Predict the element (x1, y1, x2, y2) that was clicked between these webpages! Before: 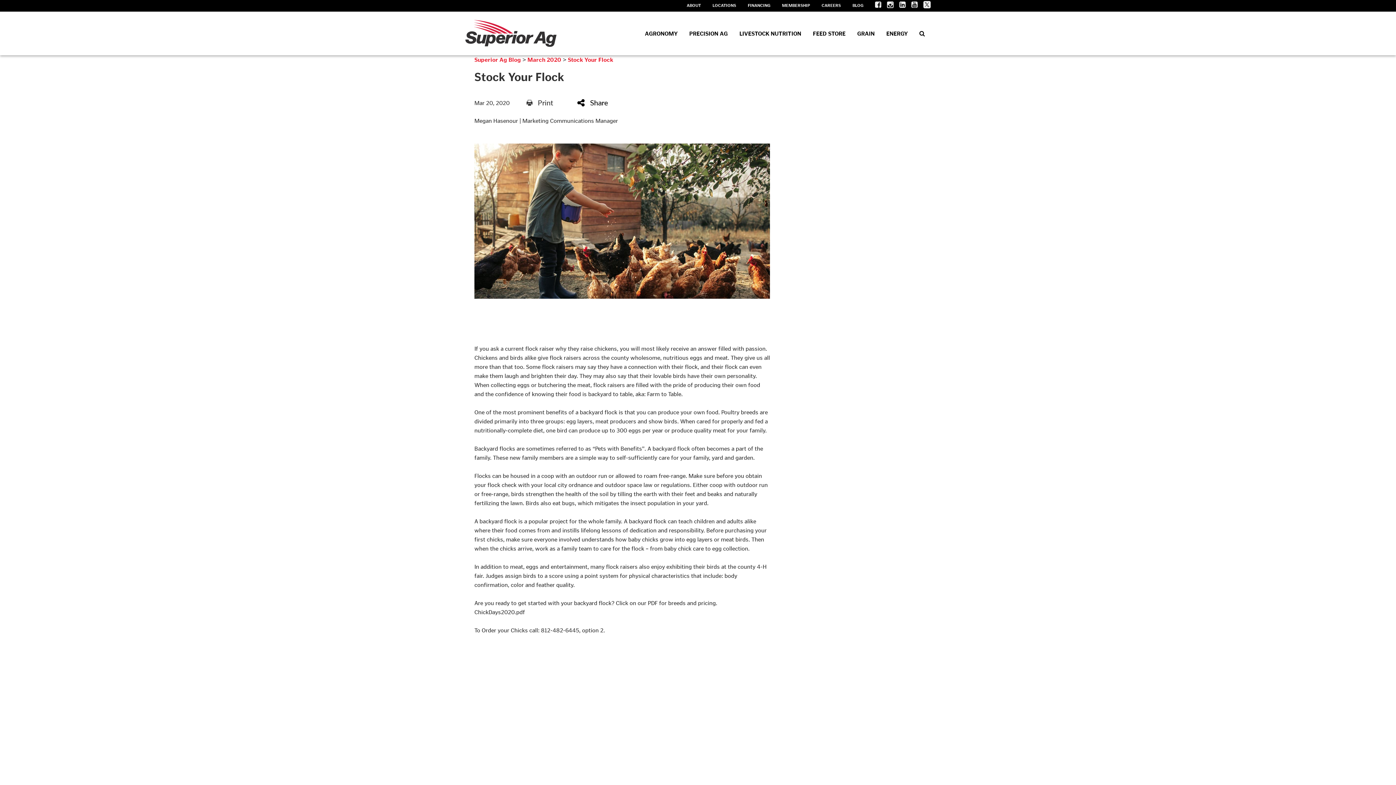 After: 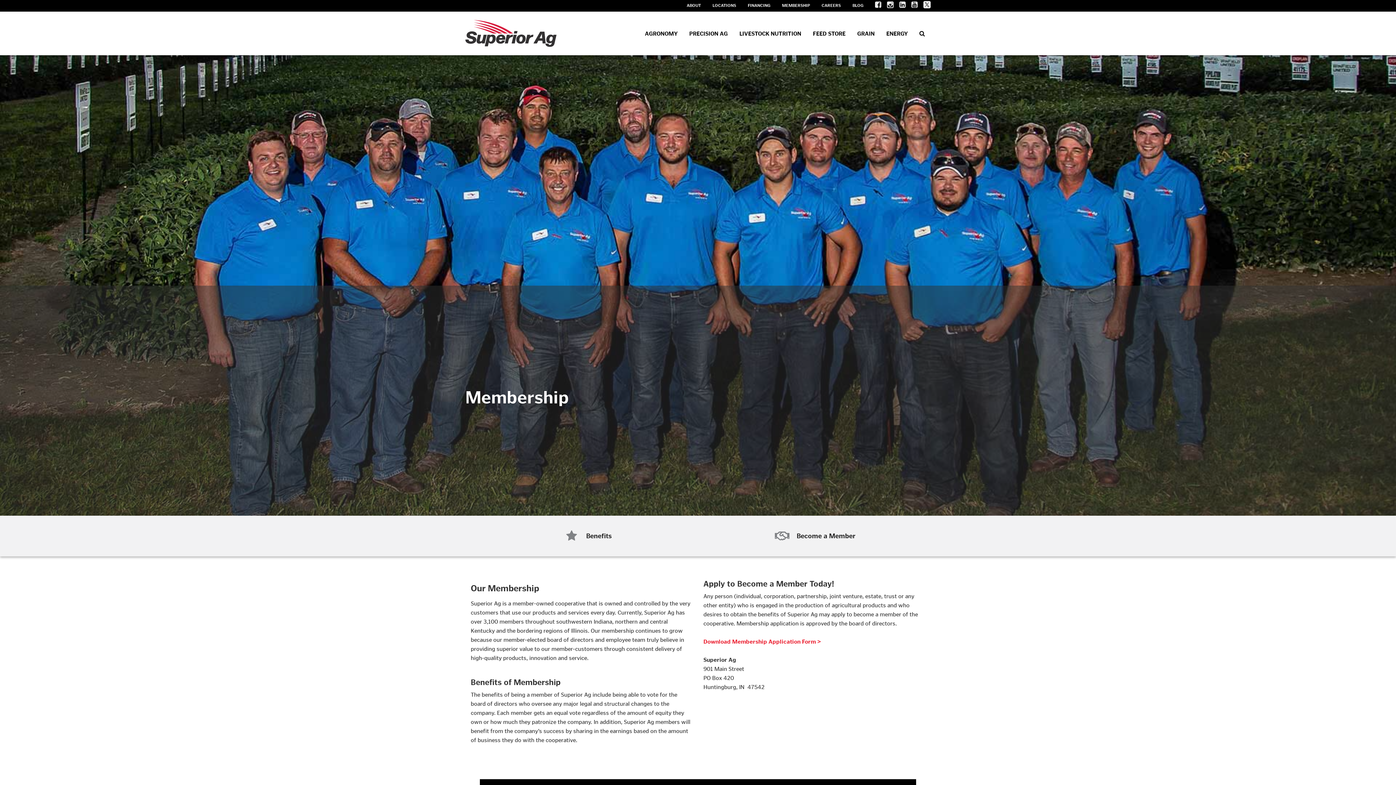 Action: bbox: (776, 0, 816, 10) label: MEMBERSHIP